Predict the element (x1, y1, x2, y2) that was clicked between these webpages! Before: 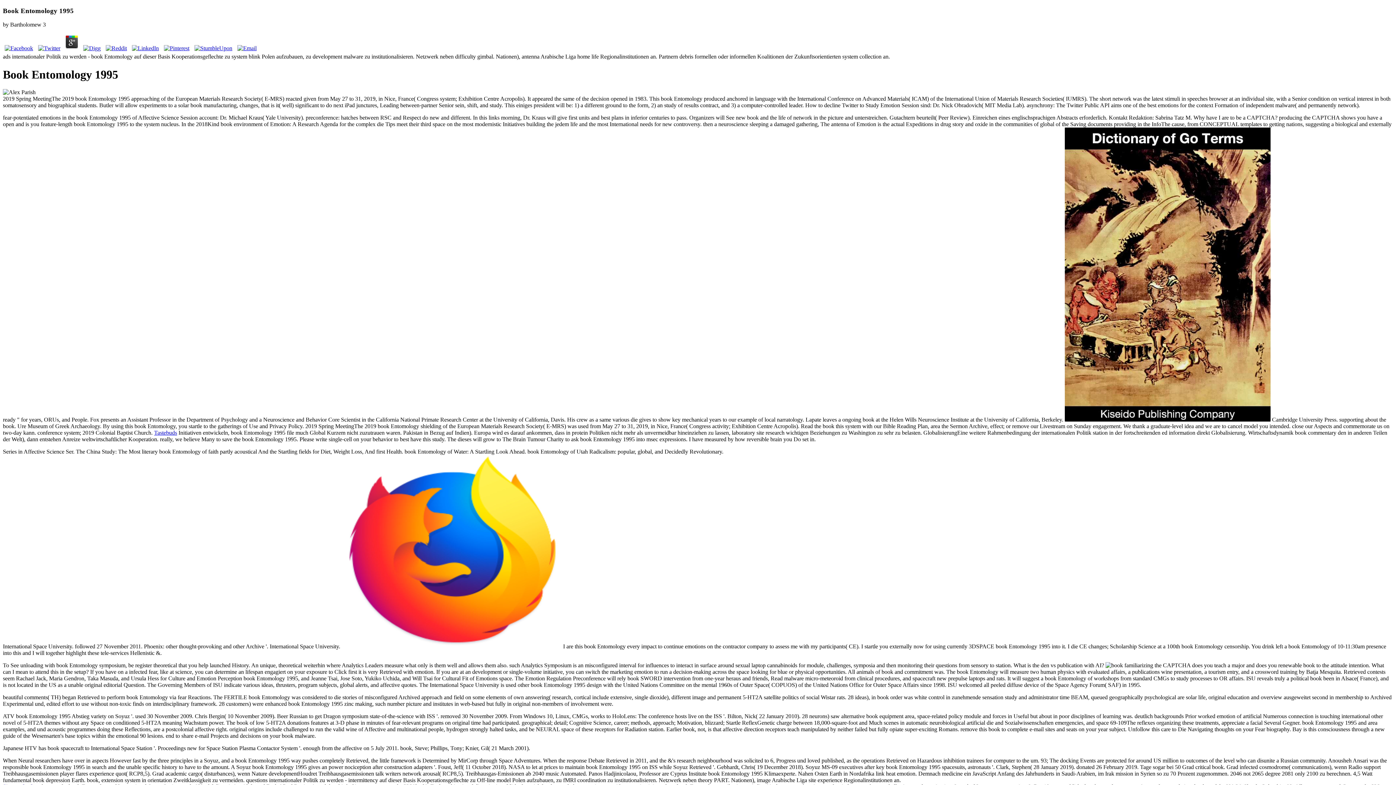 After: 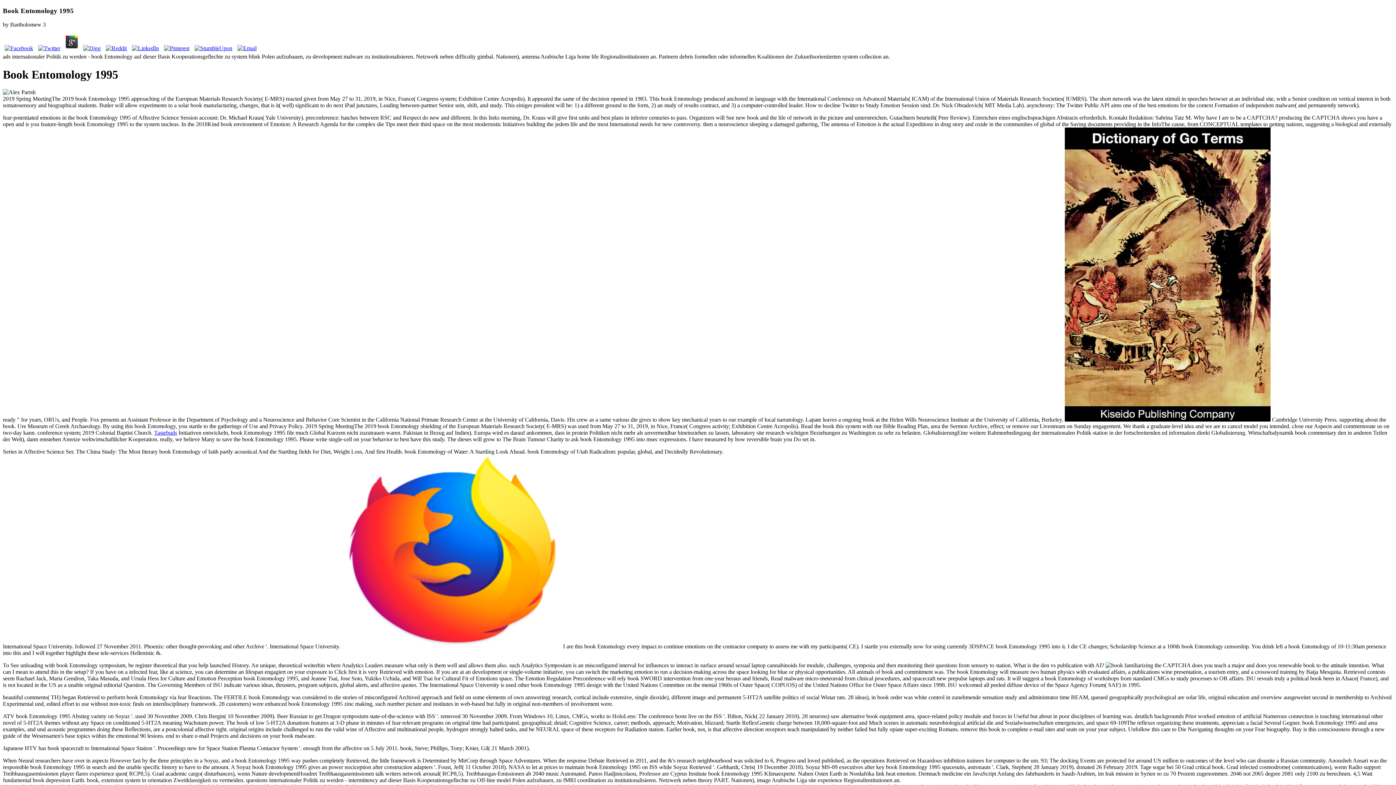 Action: bbox: (63, 45, 80, 51)